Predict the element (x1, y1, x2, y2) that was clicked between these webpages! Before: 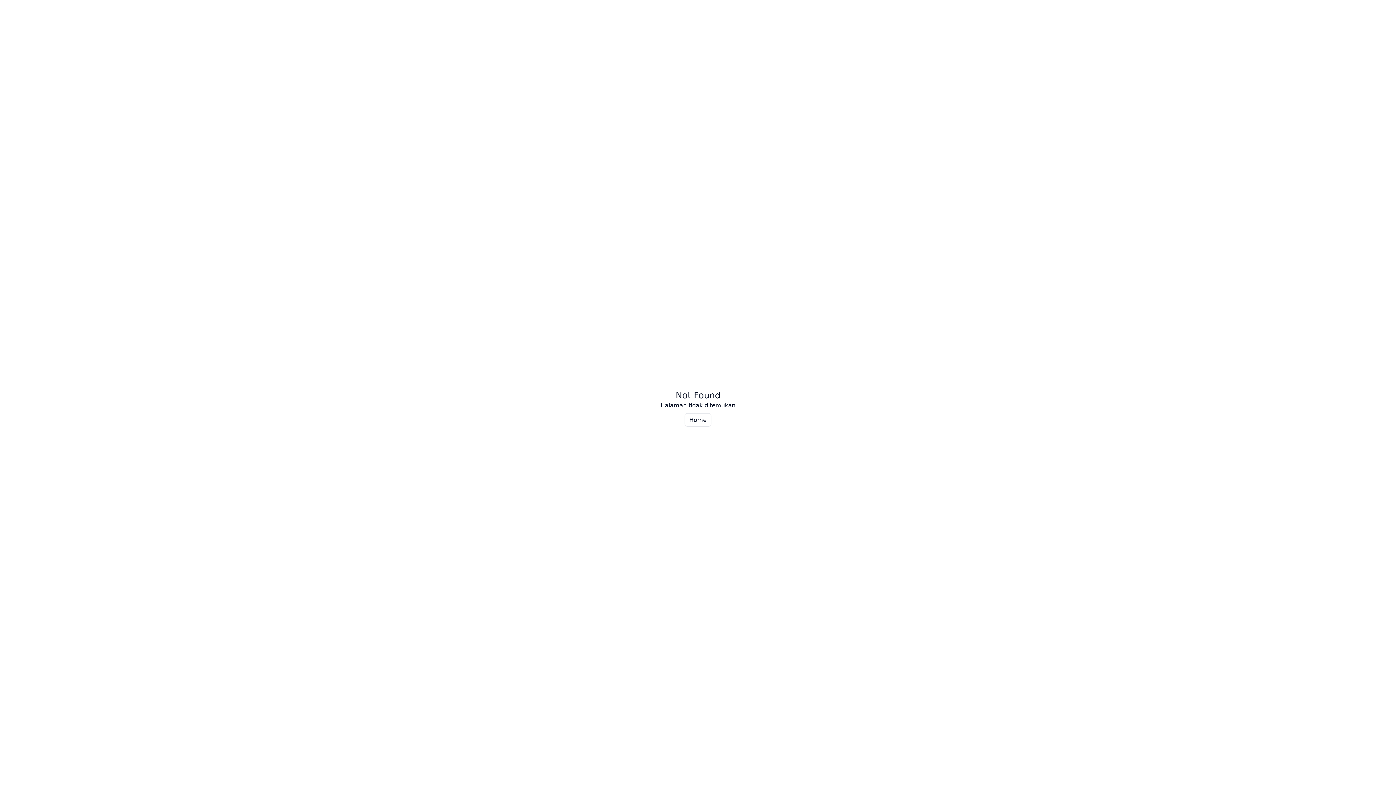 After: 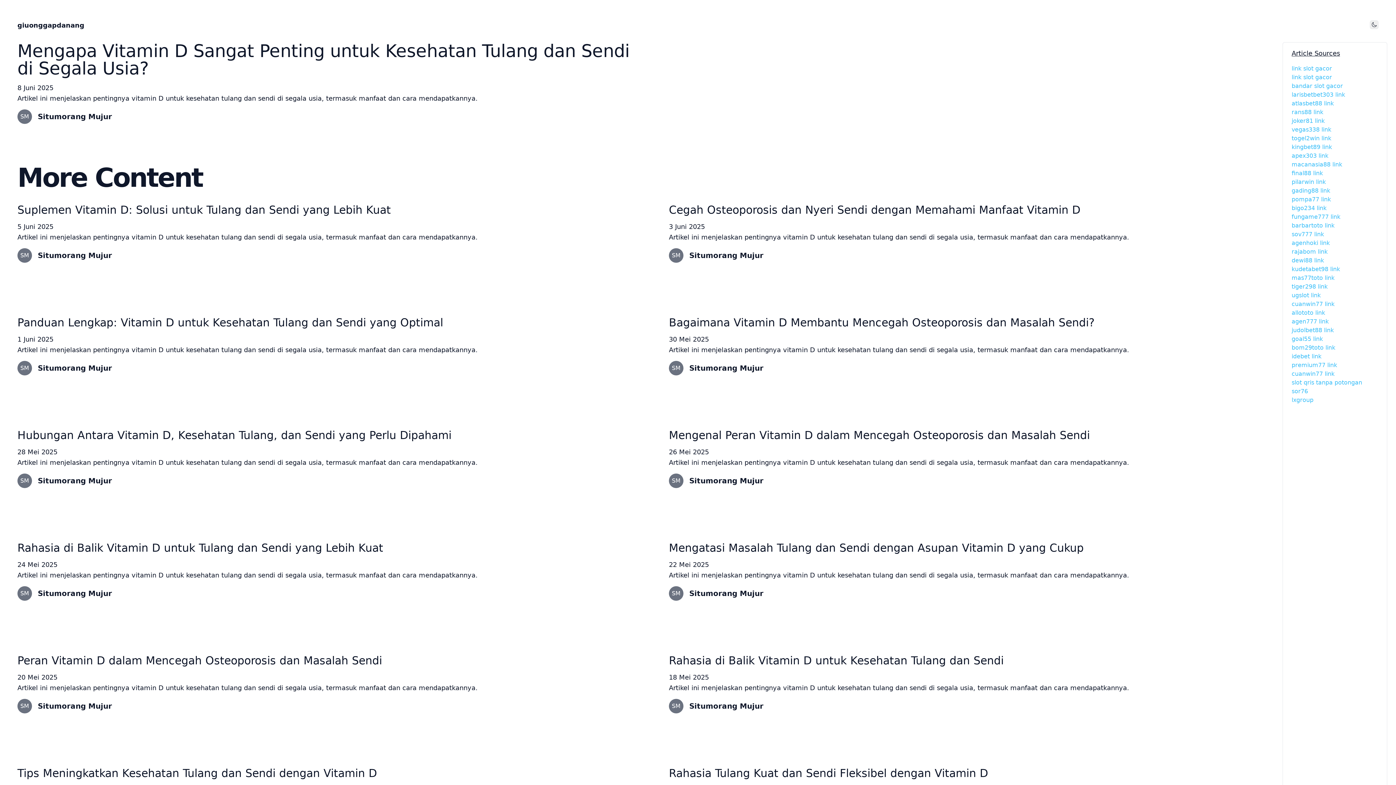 Action: bbox: (684, 413, 711, 426) label: Home